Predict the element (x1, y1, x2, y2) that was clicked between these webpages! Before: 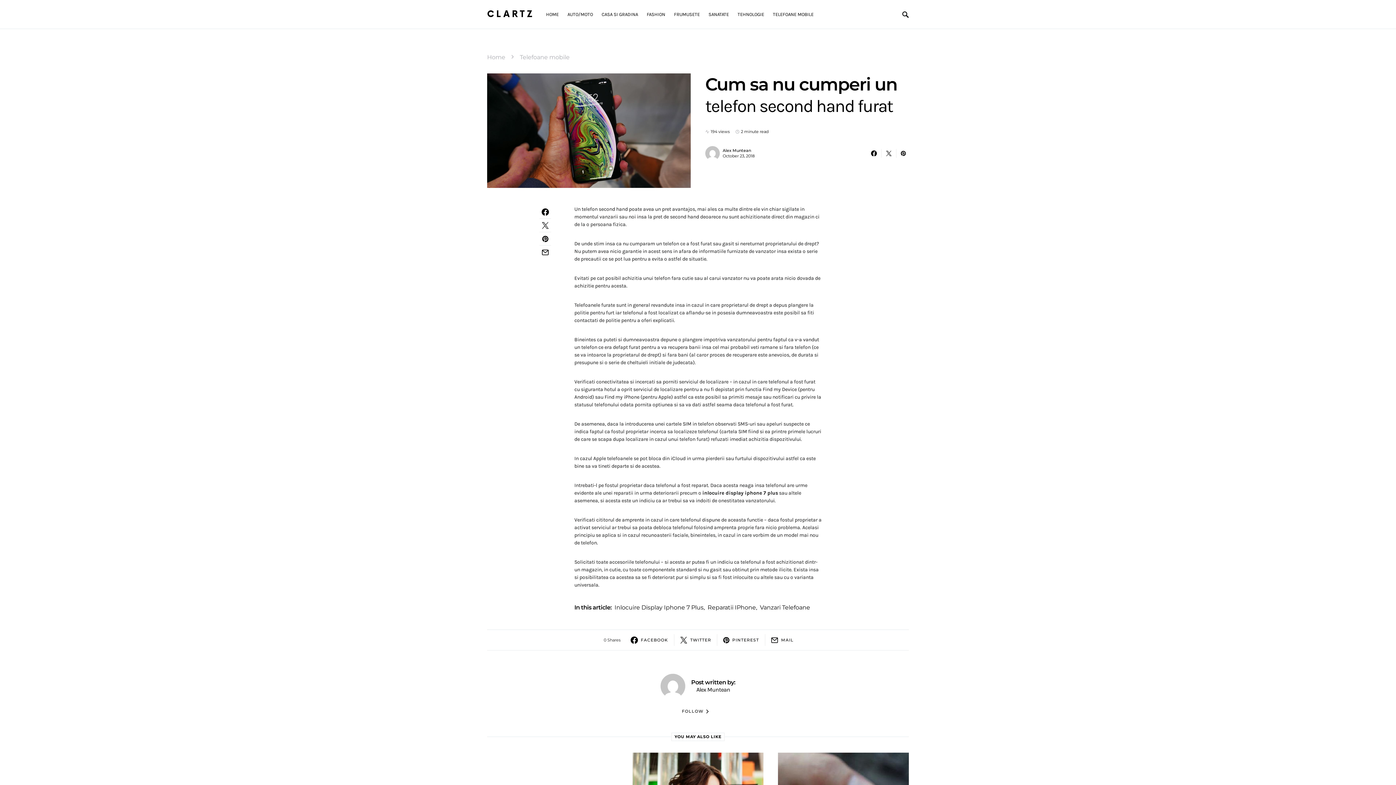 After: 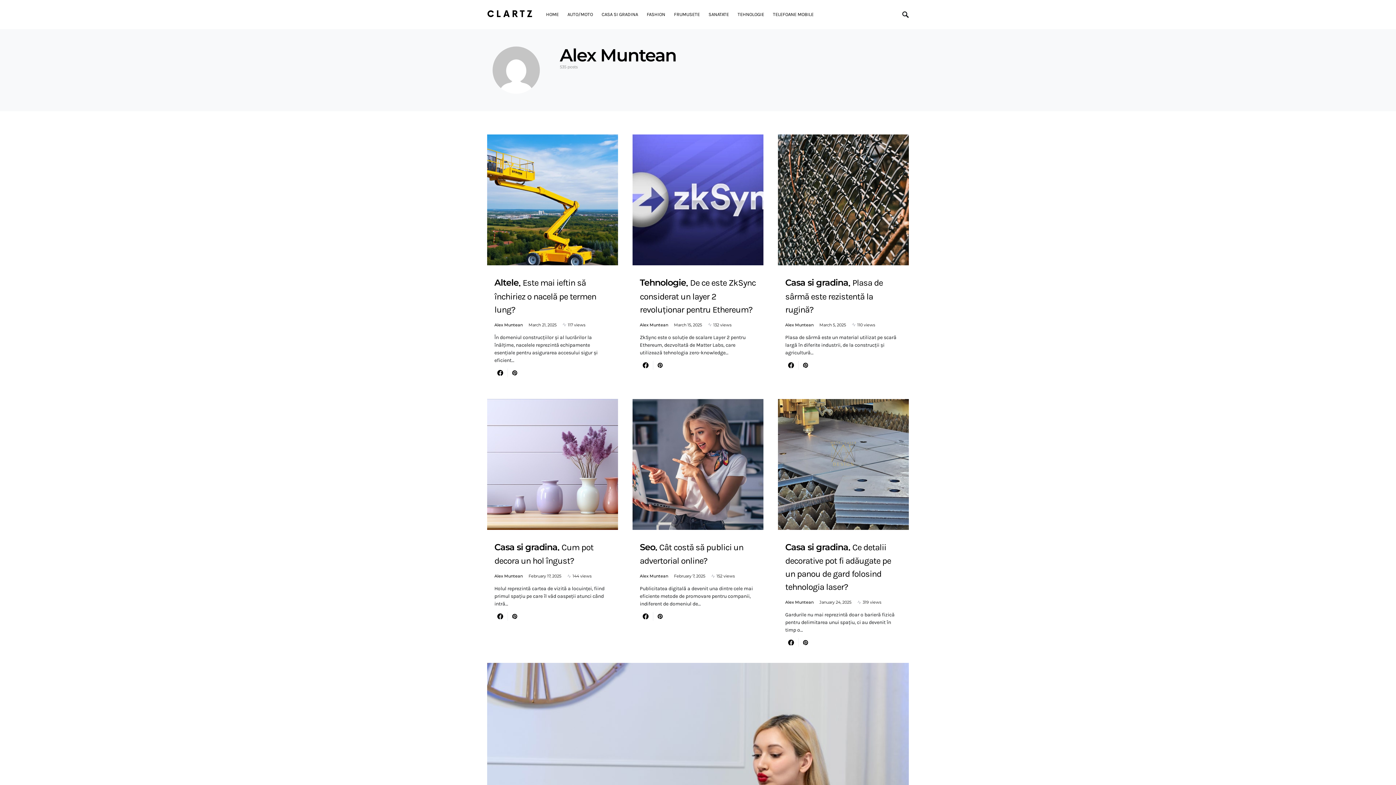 Action: bbox: (696, 686, 730, 693) label: Alex Muntean